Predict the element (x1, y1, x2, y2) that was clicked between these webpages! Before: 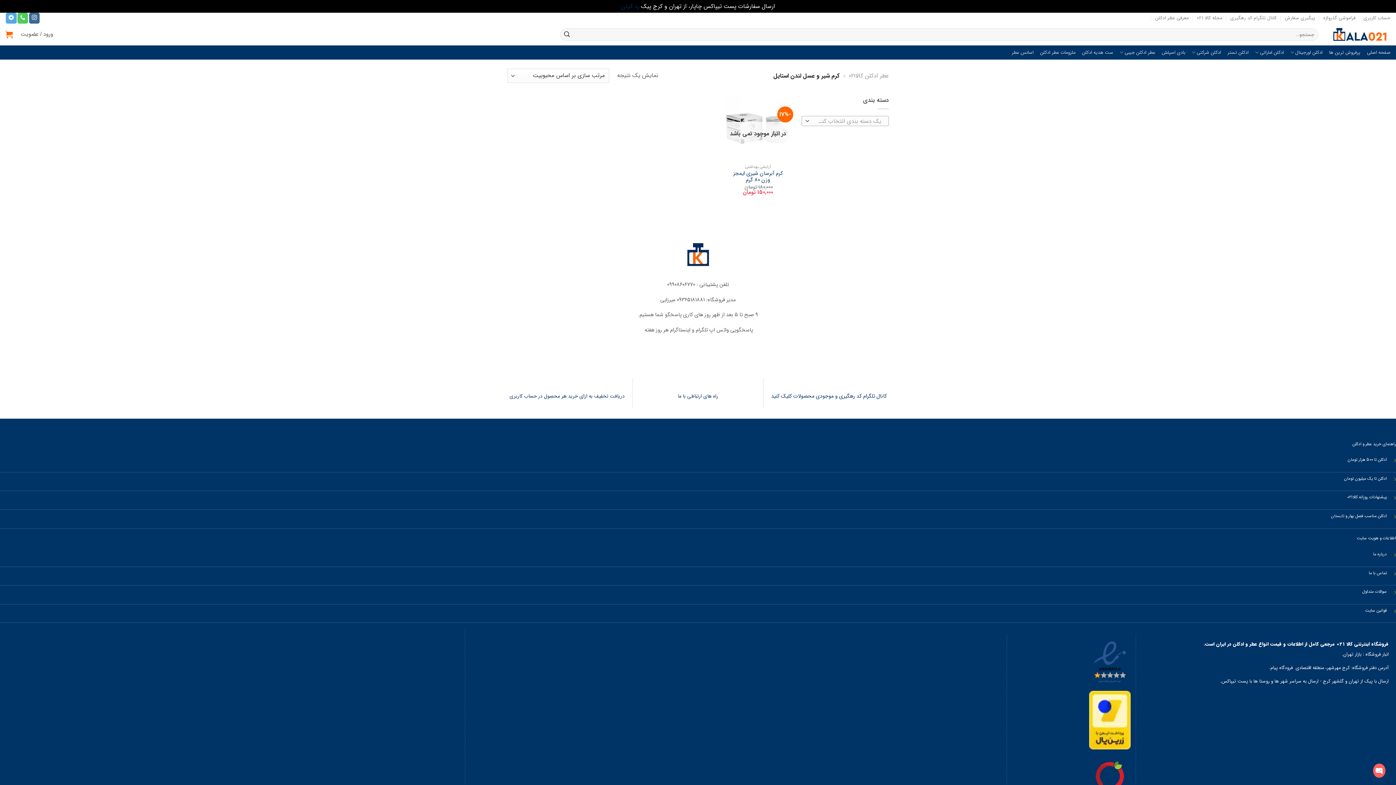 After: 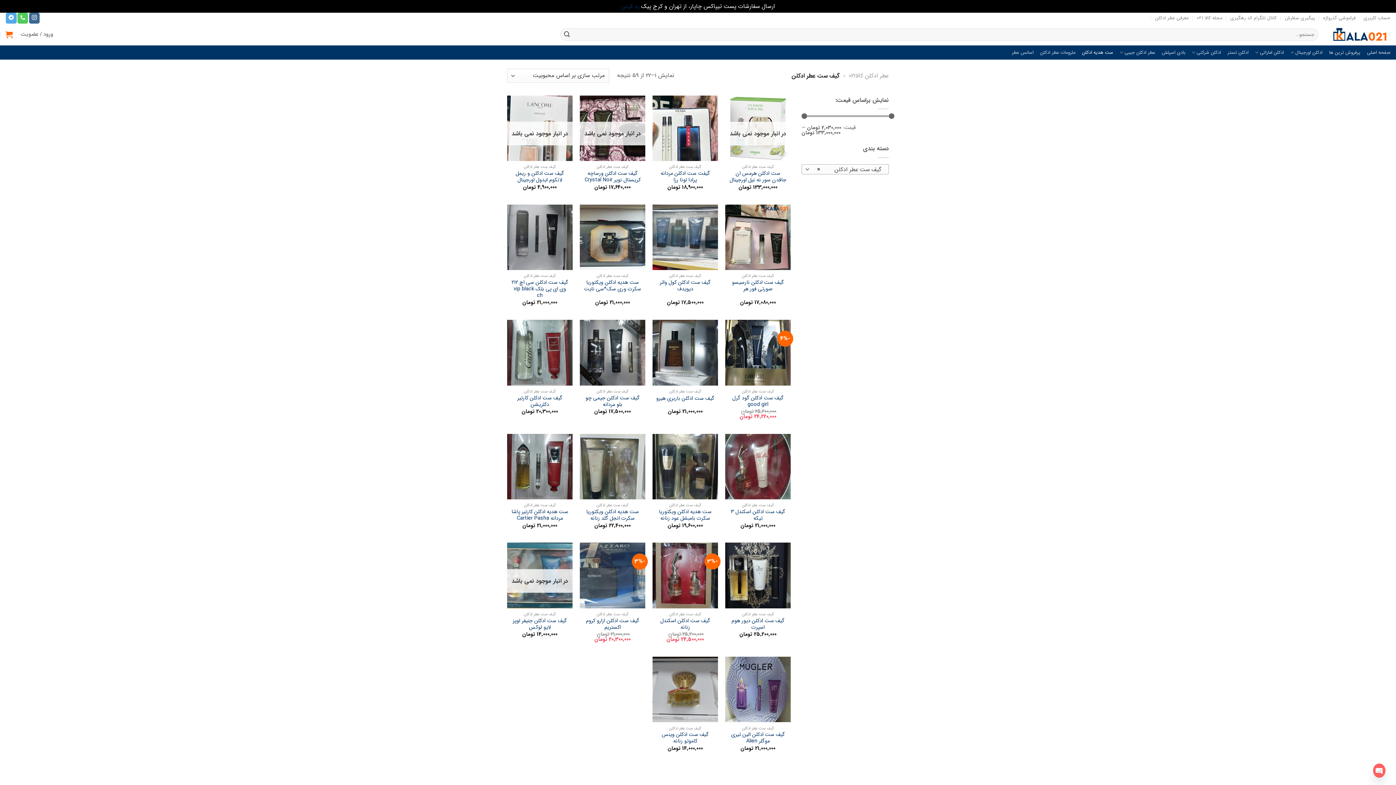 Action: label: ست هدیه ادکلن bbox: (1082, 47, 1113, 57)